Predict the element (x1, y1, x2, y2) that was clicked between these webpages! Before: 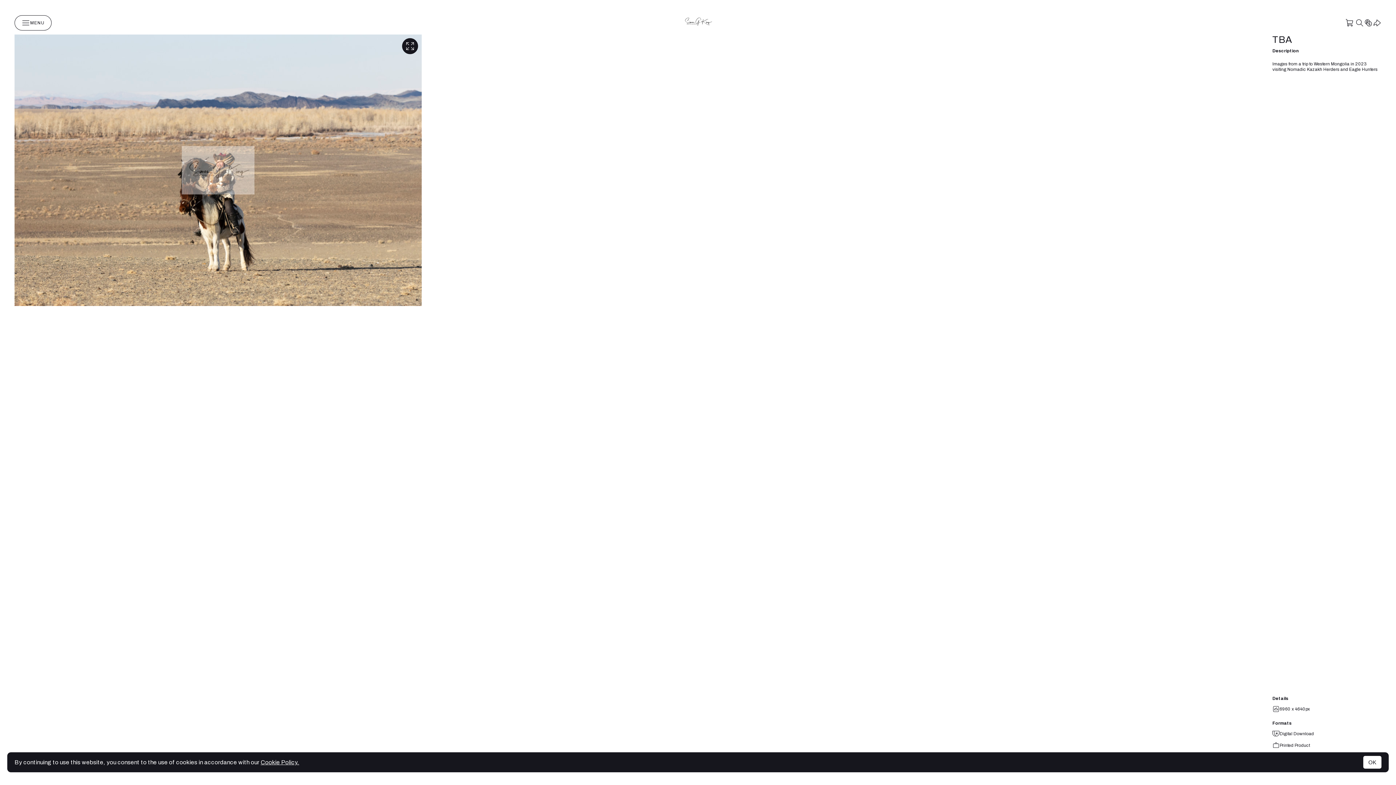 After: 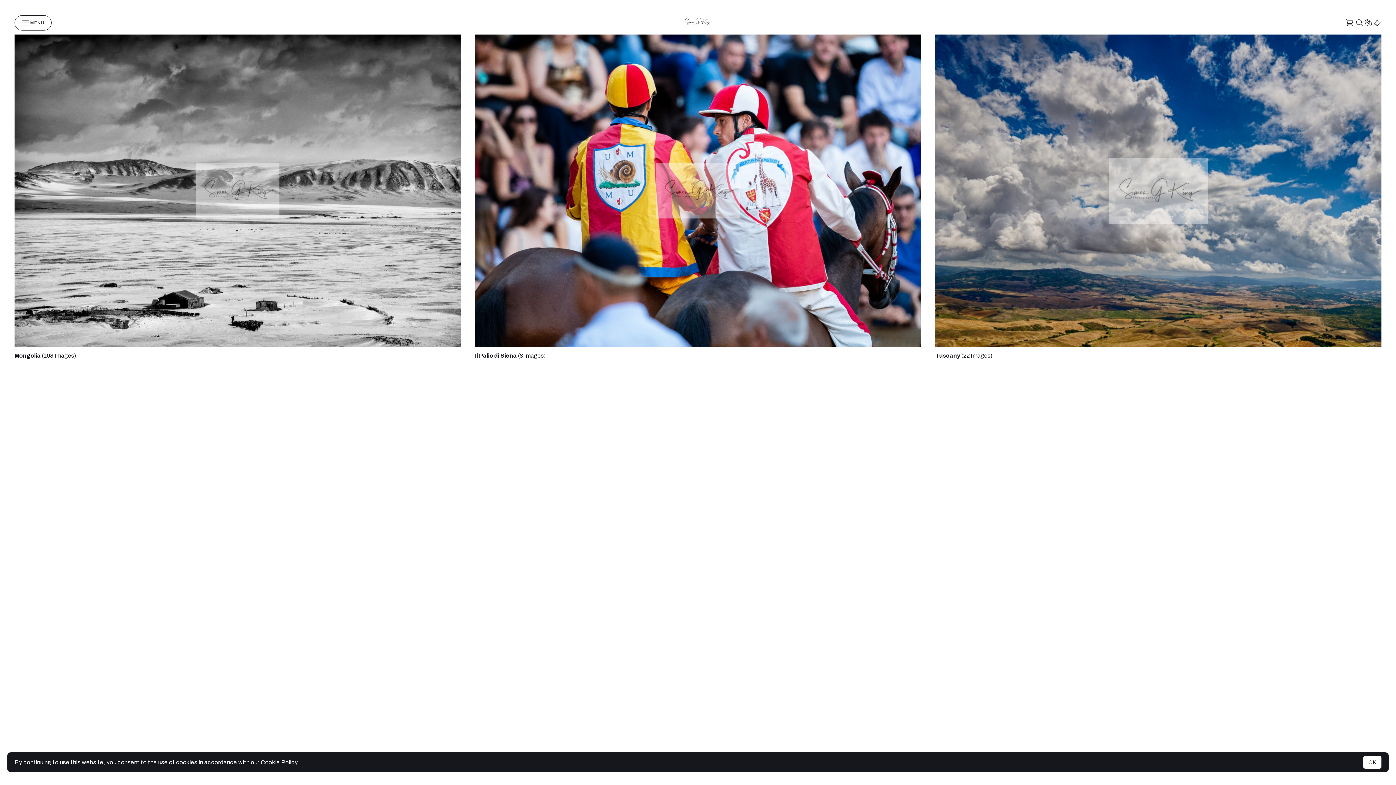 Action: bbox: (681, 10, 714, 34)